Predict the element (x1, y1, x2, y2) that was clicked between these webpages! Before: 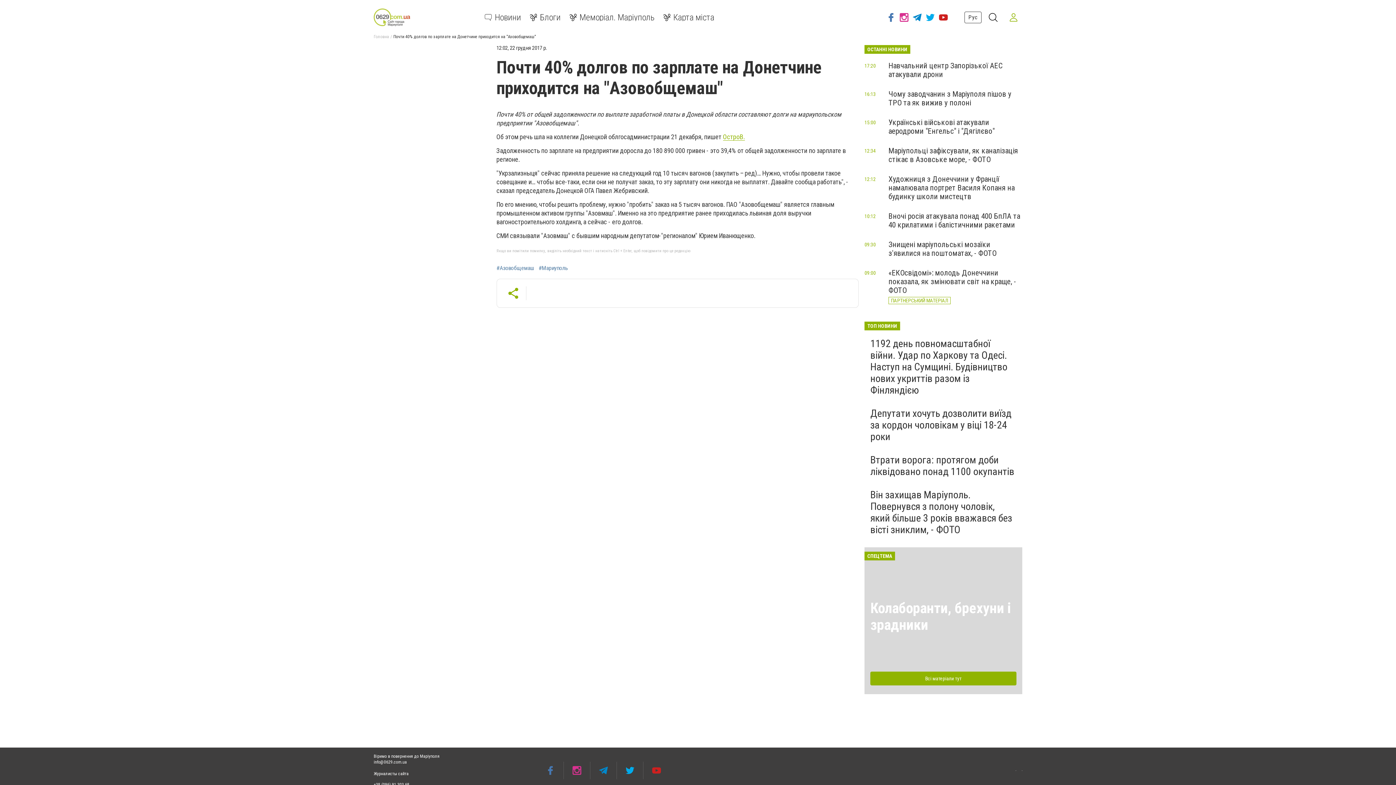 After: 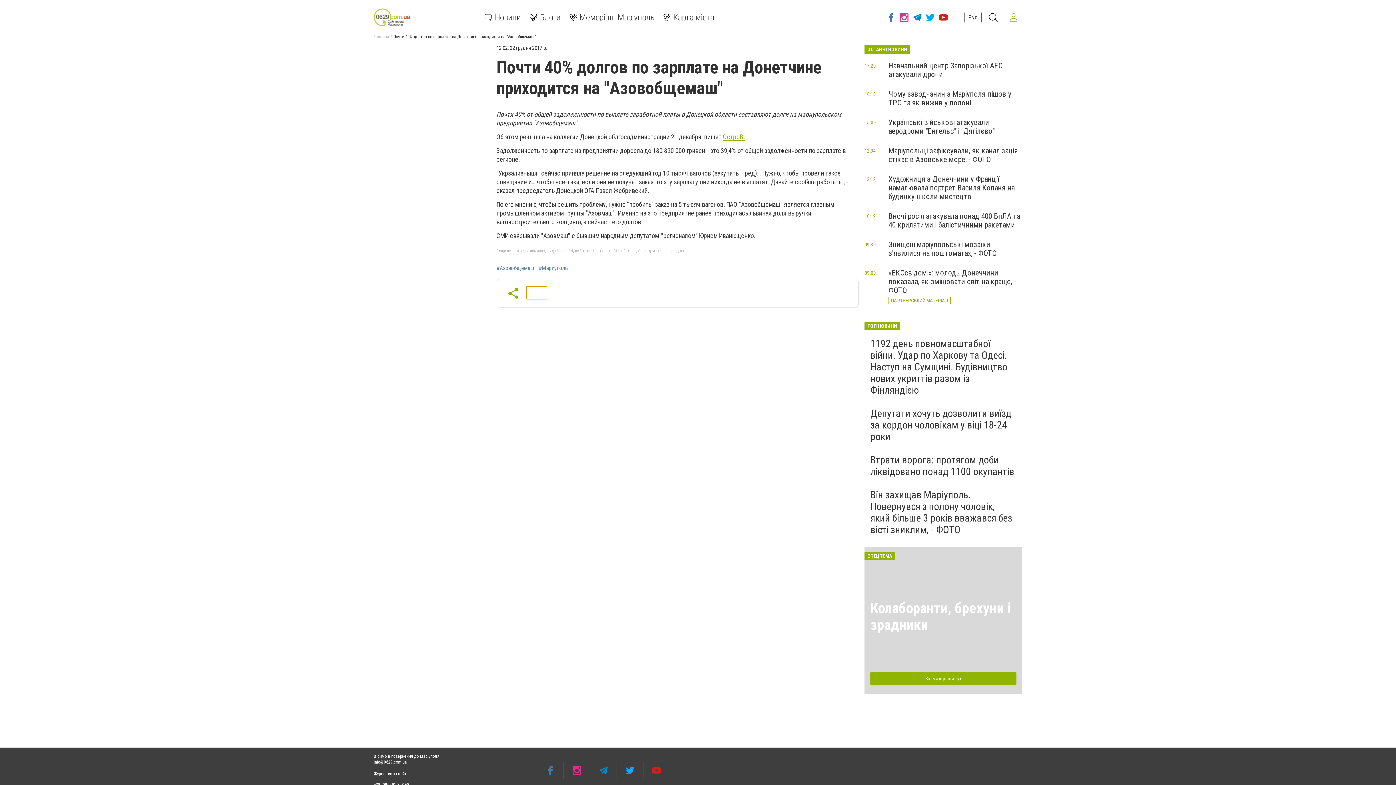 Action: bbox: (526, 286, 547, 299)